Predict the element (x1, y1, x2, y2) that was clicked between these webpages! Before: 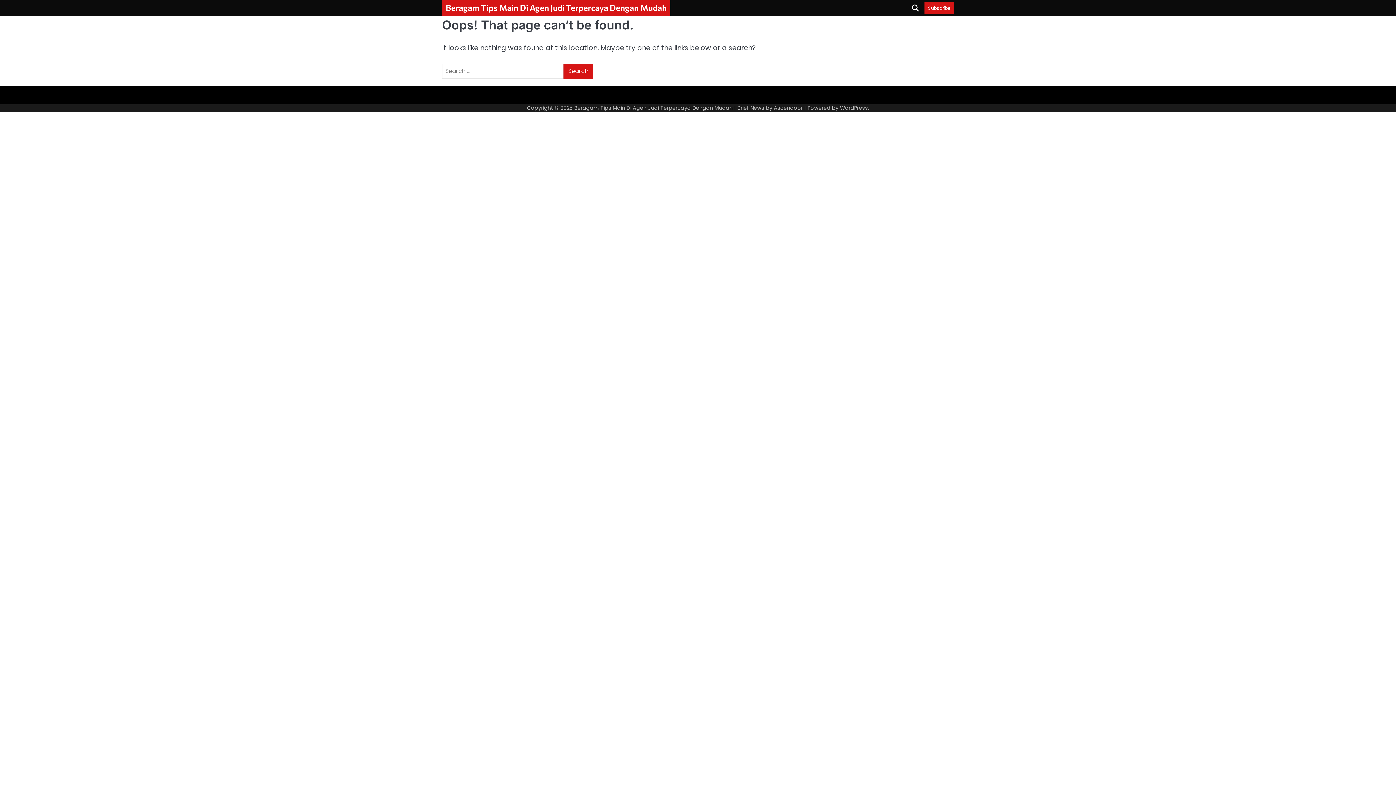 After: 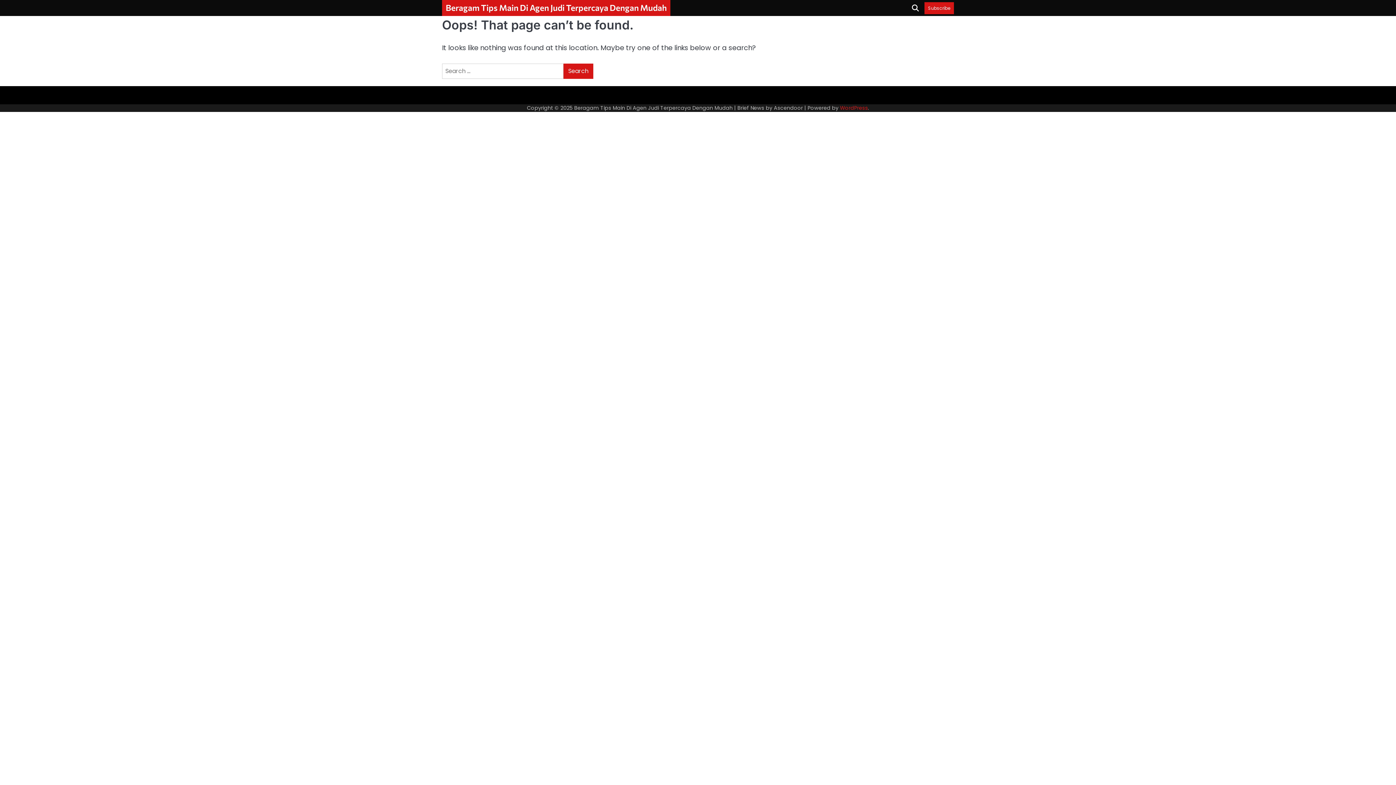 Action: label: WordPress bbox: (840, 104, 868, 111)